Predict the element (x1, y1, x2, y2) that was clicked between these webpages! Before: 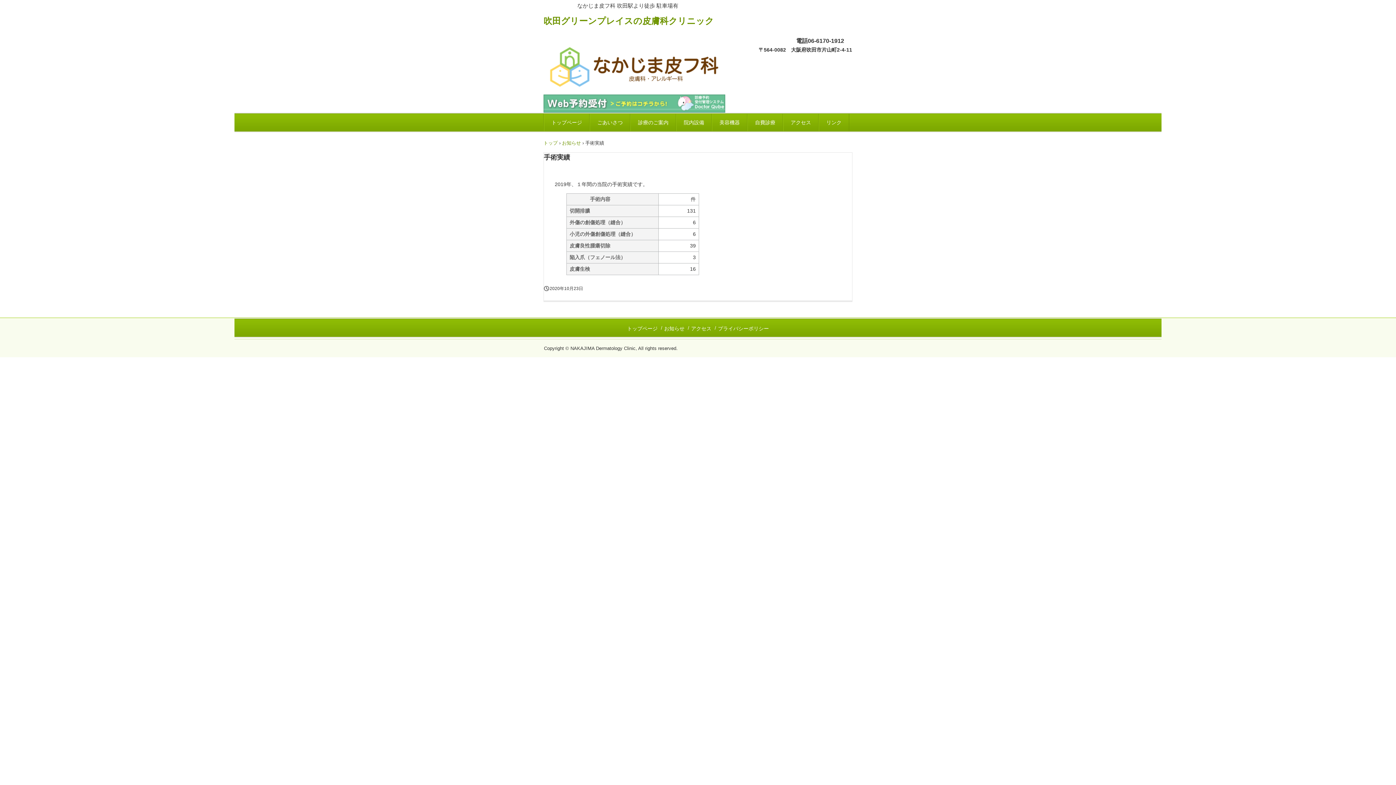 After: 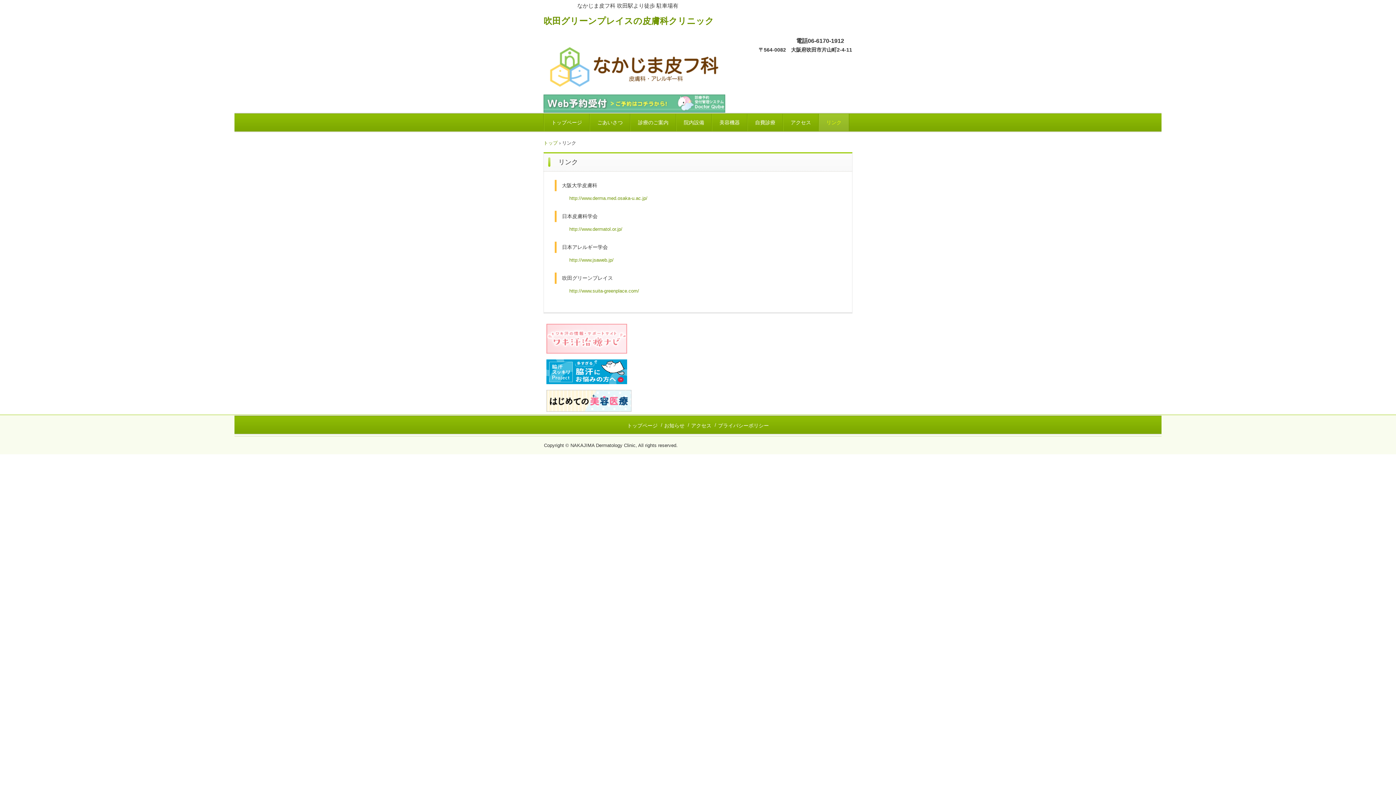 Action: label: リンク bbox: (818, 113, 849, 131)